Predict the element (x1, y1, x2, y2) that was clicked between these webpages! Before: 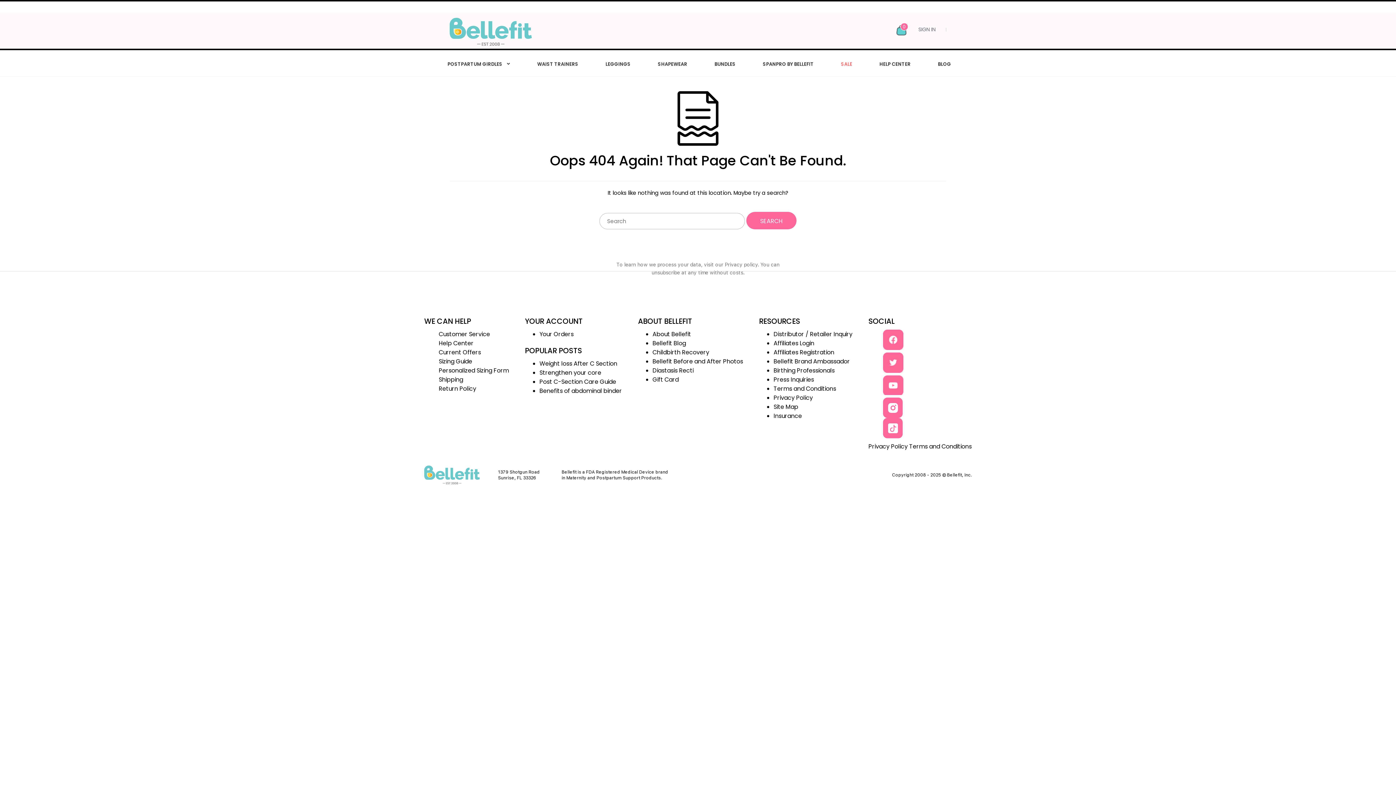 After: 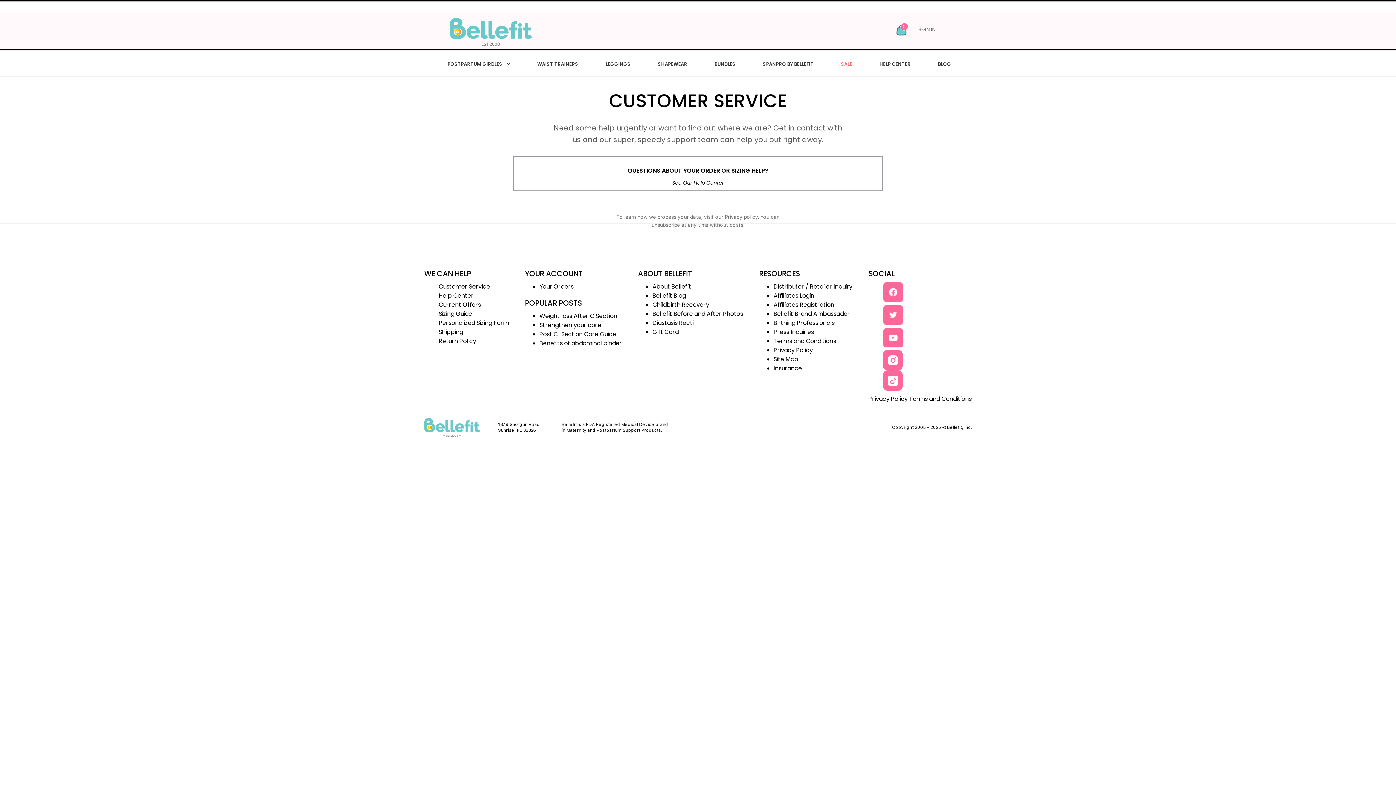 Action: label: Customer Service bbox: (438, 348, 490, 356)